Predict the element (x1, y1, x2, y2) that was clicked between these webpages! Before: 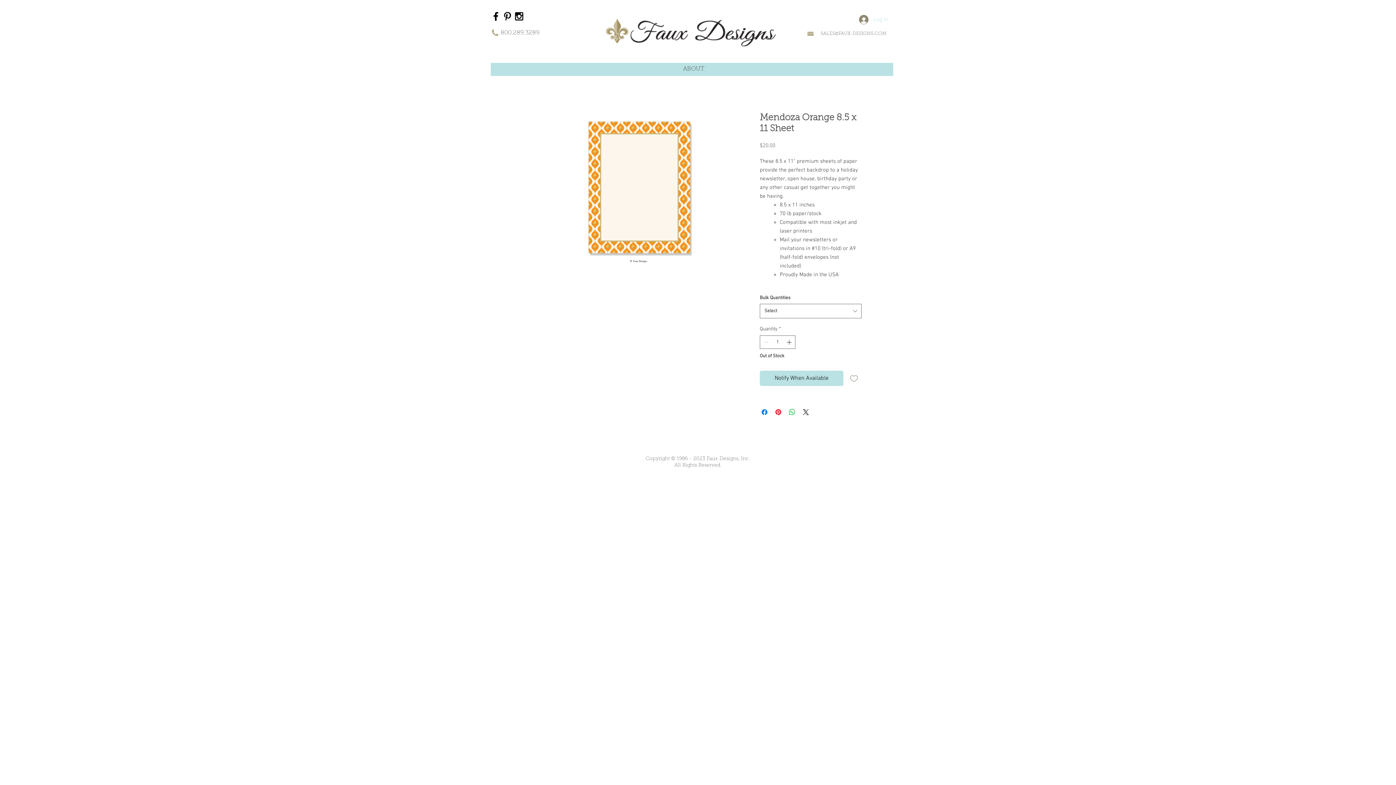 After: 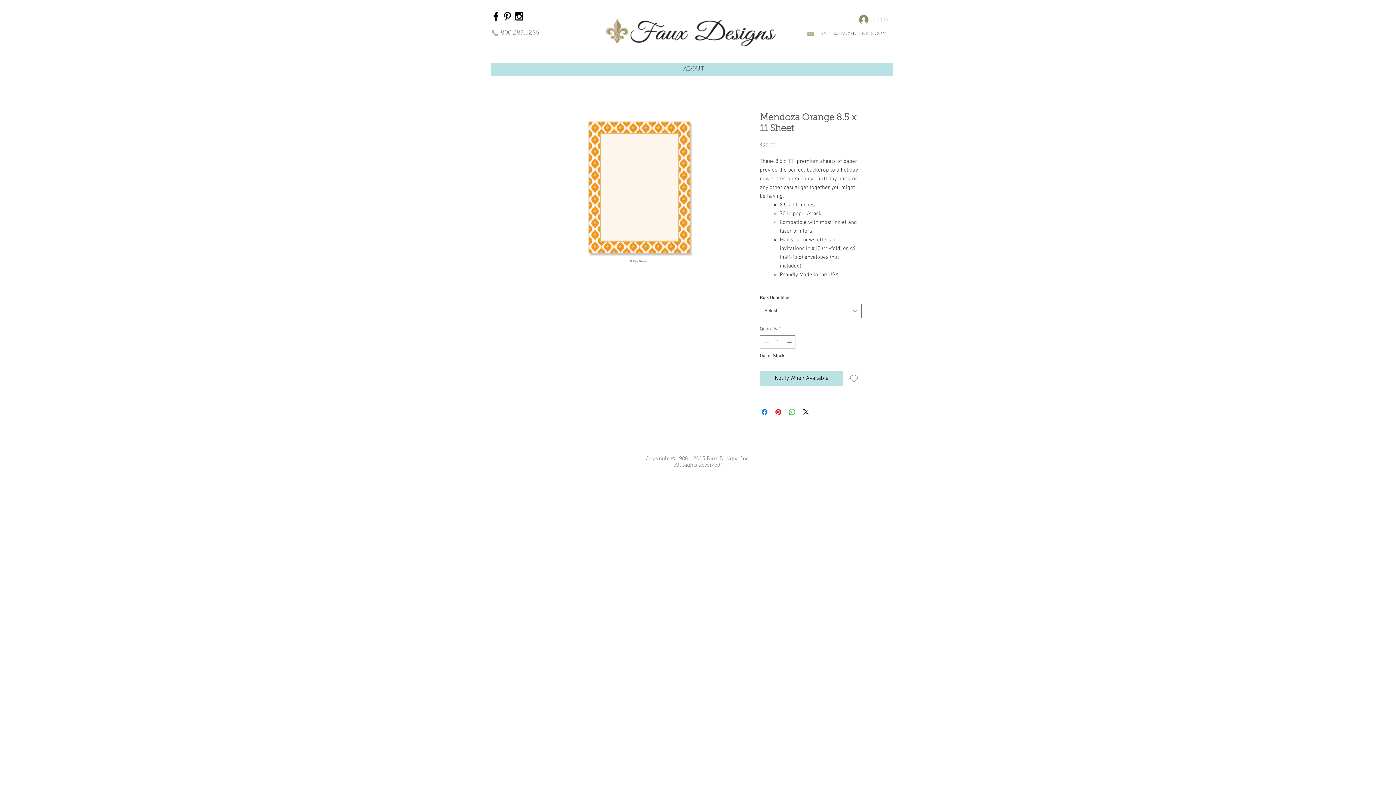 Action: bbox: (513, 10, 525, 22) label: Black Instagram Icon